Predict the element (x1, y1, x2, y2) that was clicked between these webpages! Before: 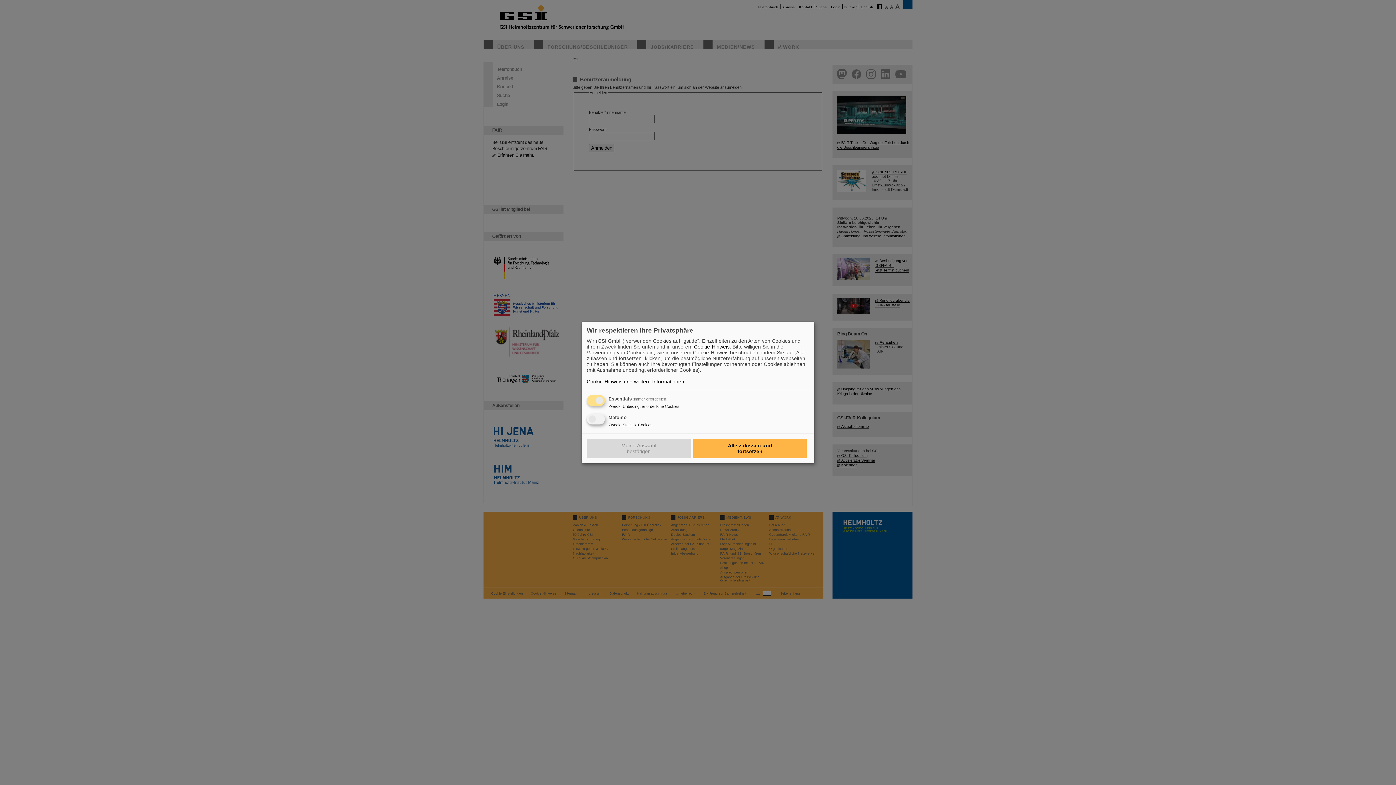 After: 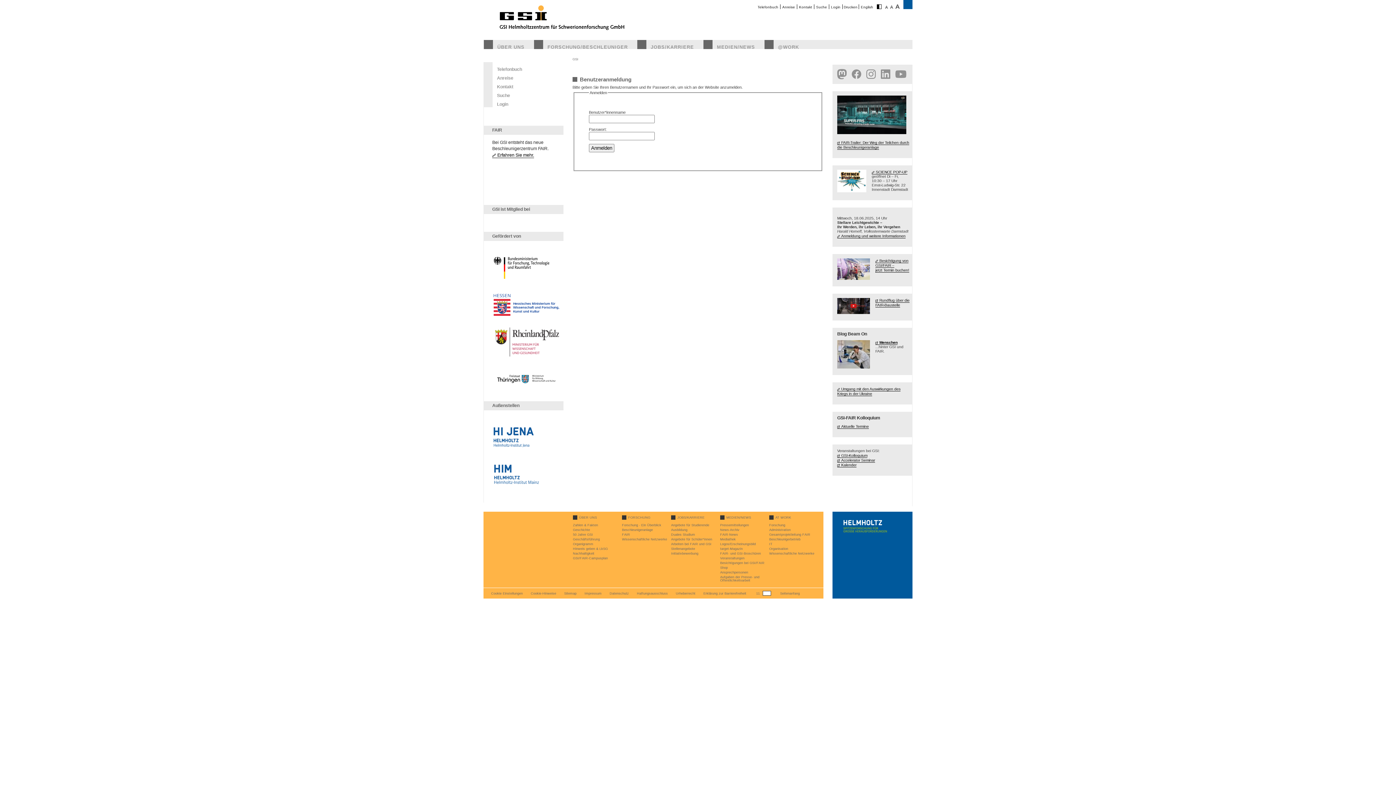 Action: label: Alle zulassen und fortsetzen bbox: (693, 439, 806, 458)